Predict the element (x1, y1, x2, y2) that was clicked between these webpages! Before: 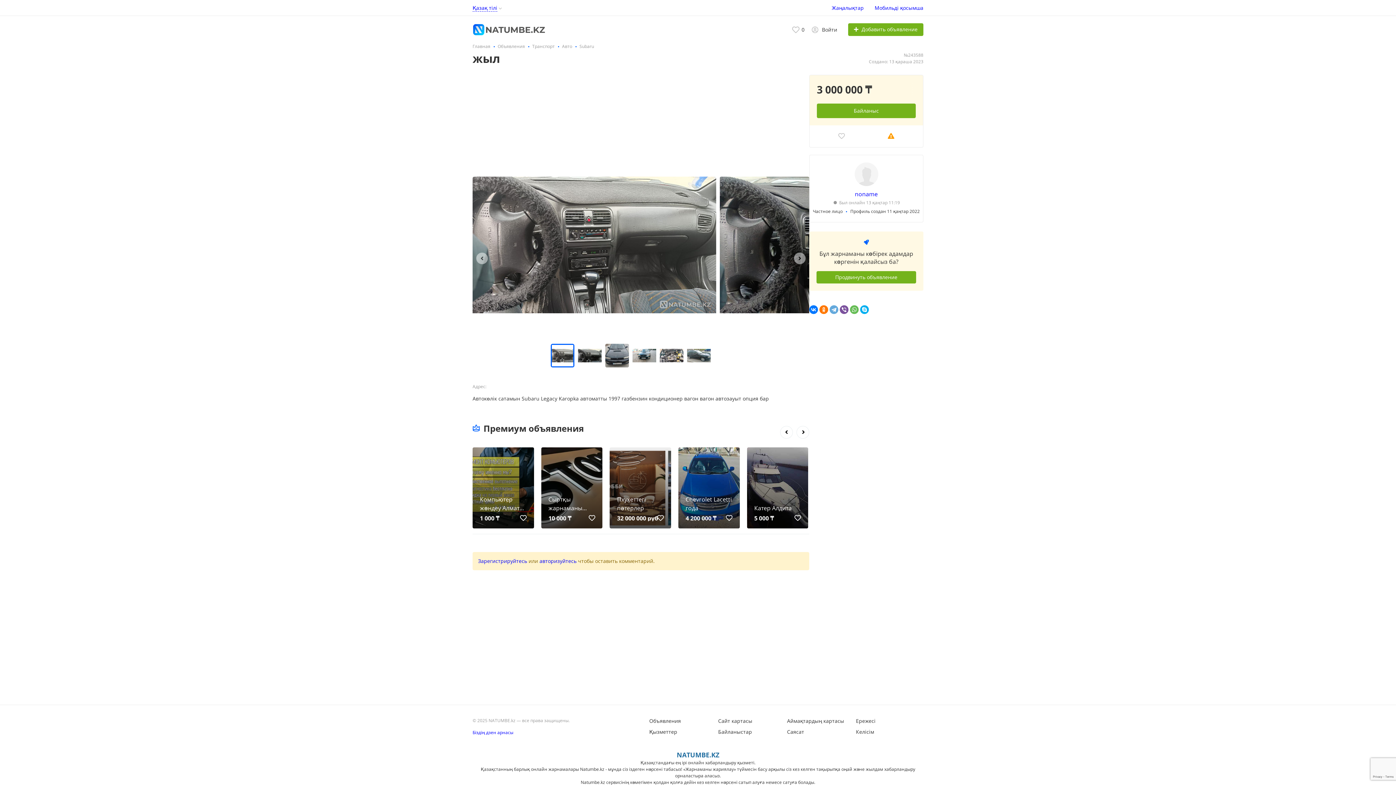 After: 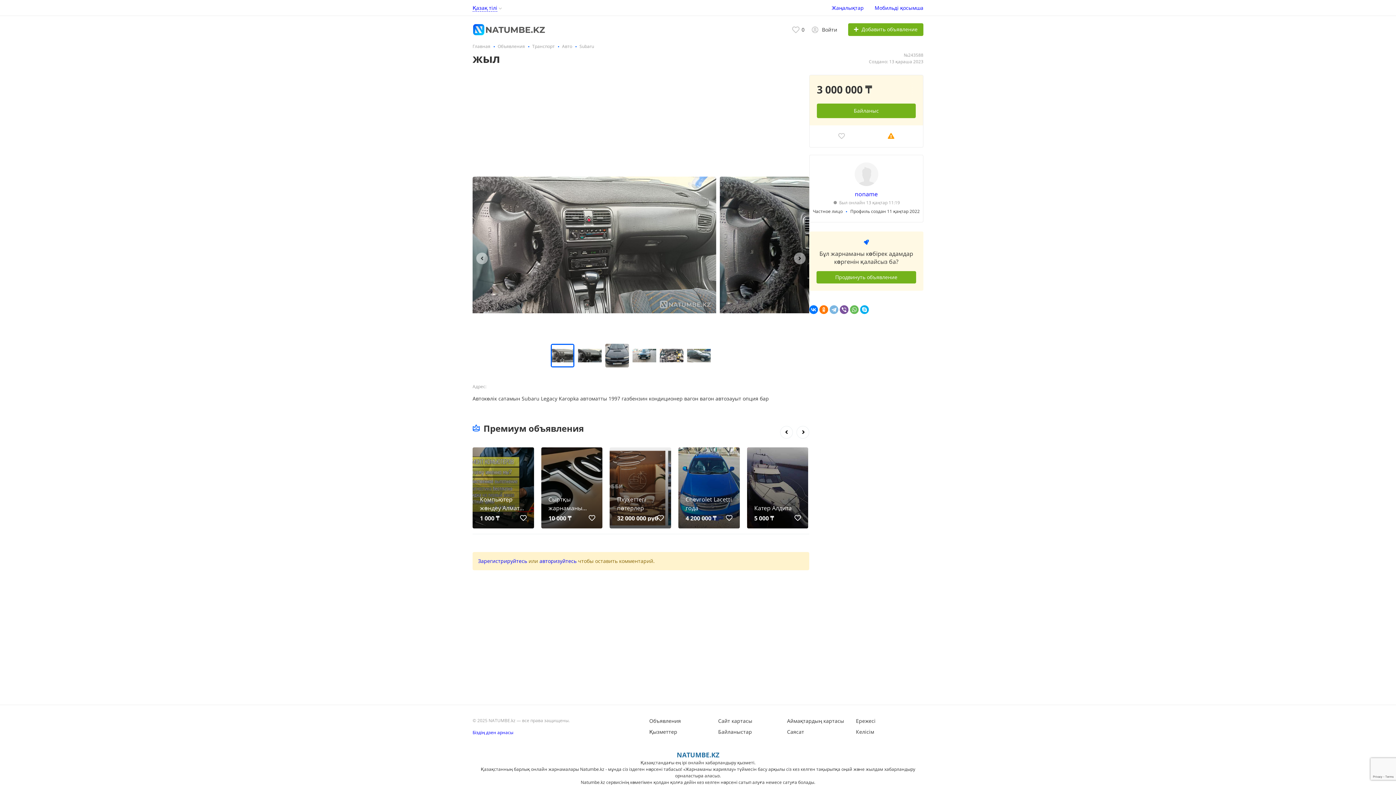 Action: bbox: (829, 305, 838, 314)